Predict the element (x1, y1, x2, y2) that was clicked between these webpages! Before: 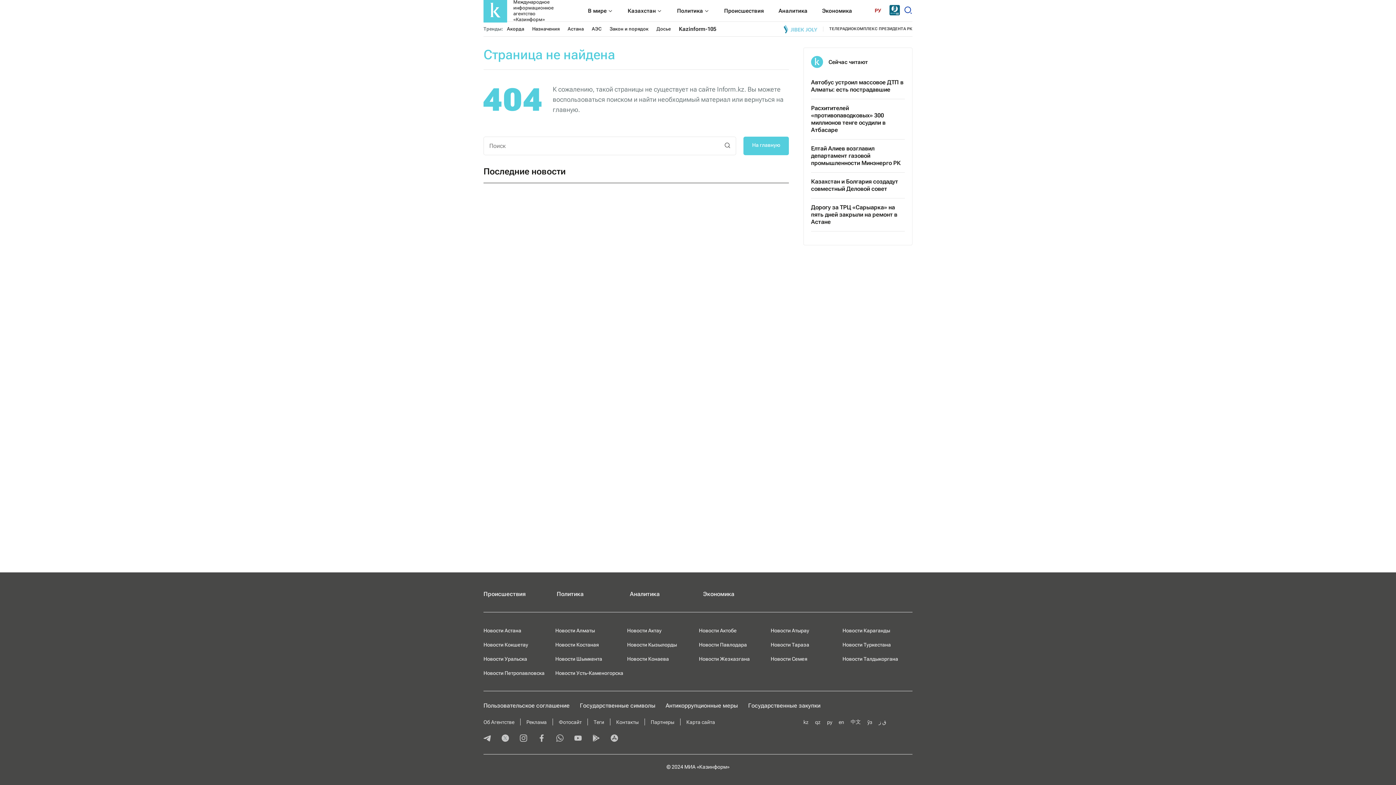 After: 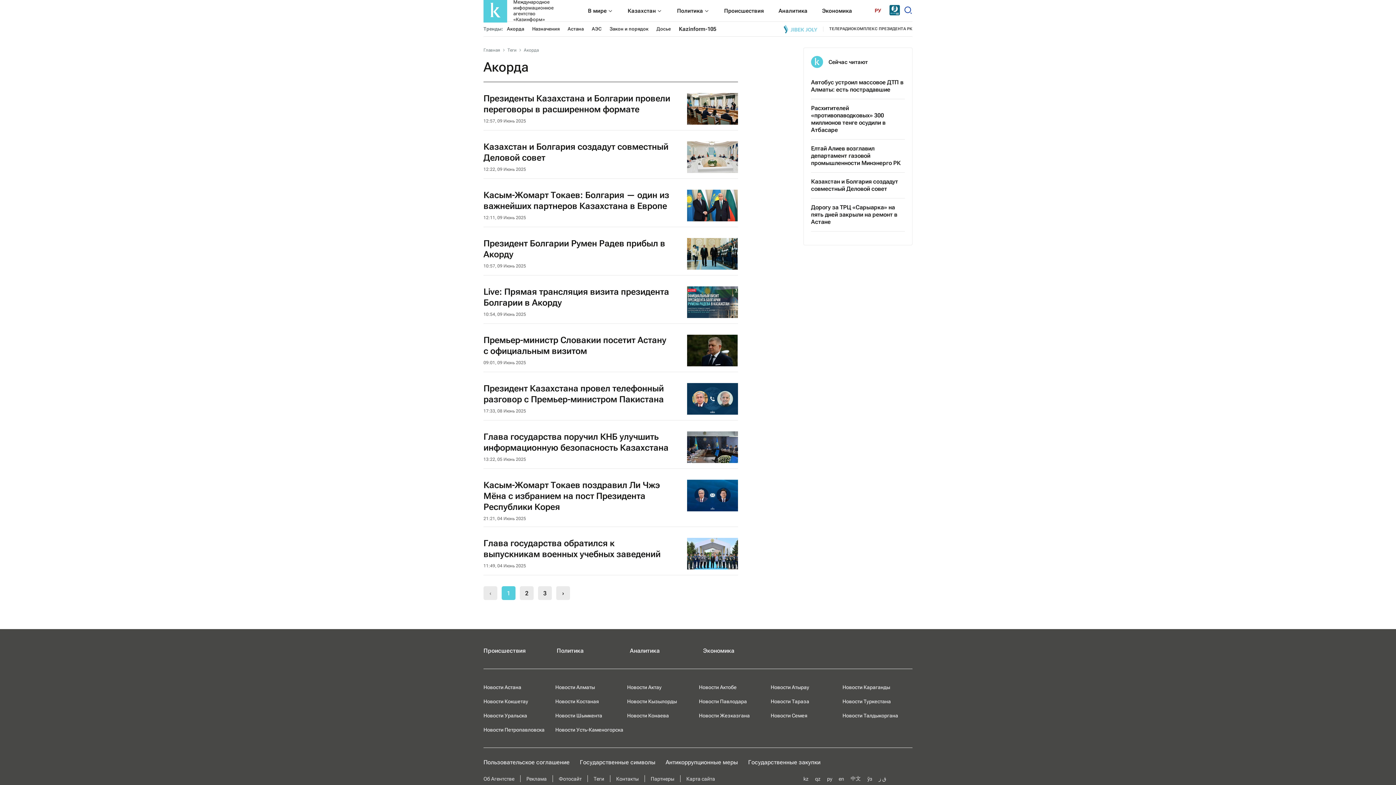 Action: bbox: (507, 26, 524, 31) label: Акорда